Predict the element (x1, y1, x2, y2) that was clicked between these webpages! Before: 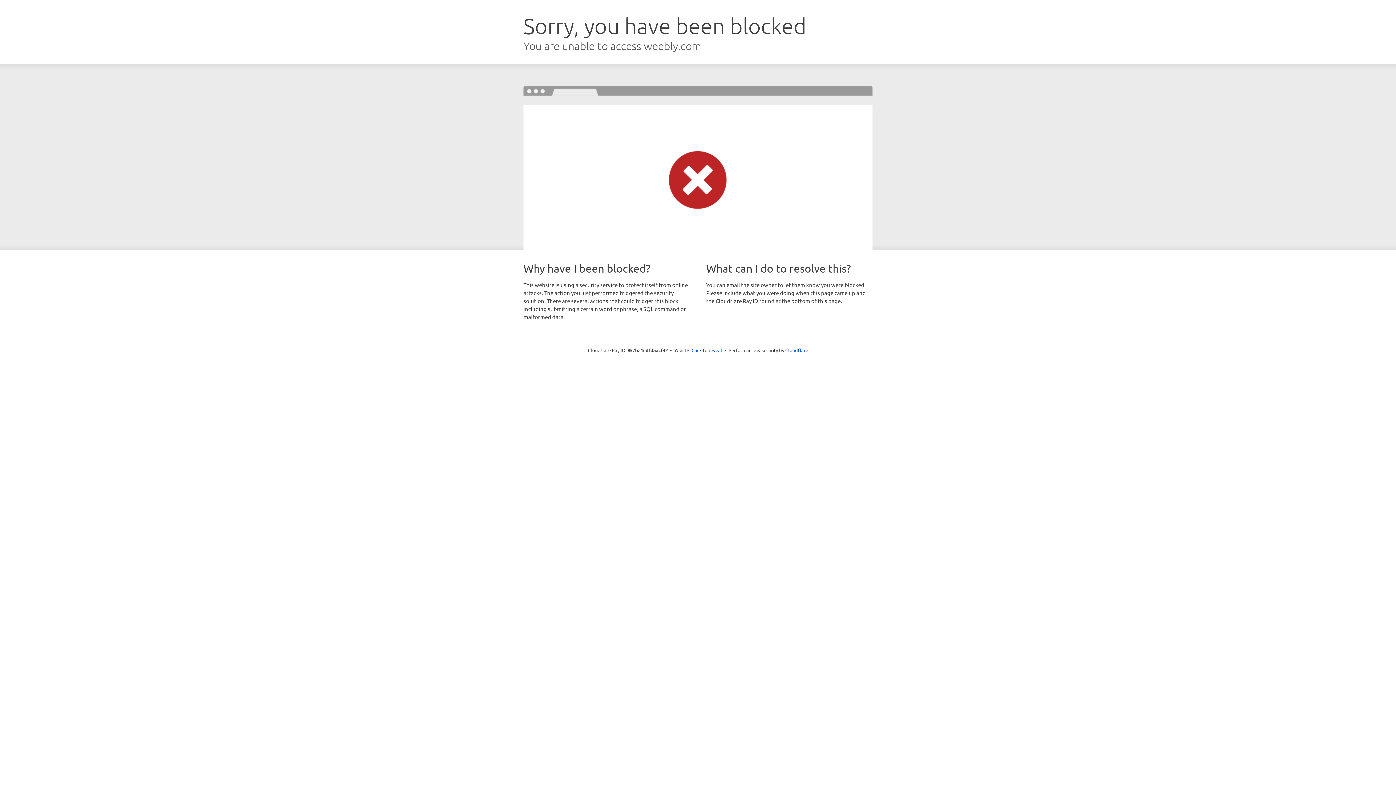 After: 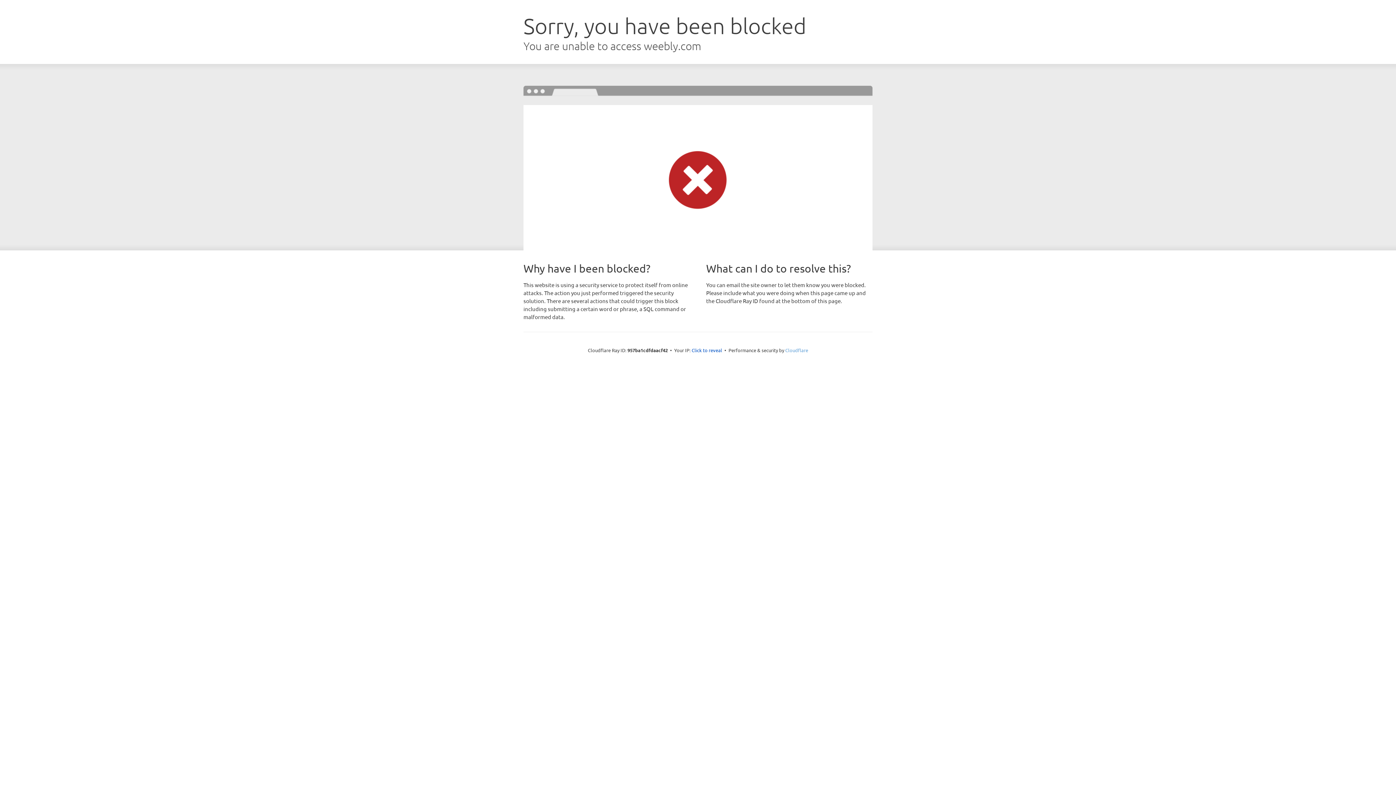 Action: bbox: (785, 347, 808, 353) label: Cloudflare